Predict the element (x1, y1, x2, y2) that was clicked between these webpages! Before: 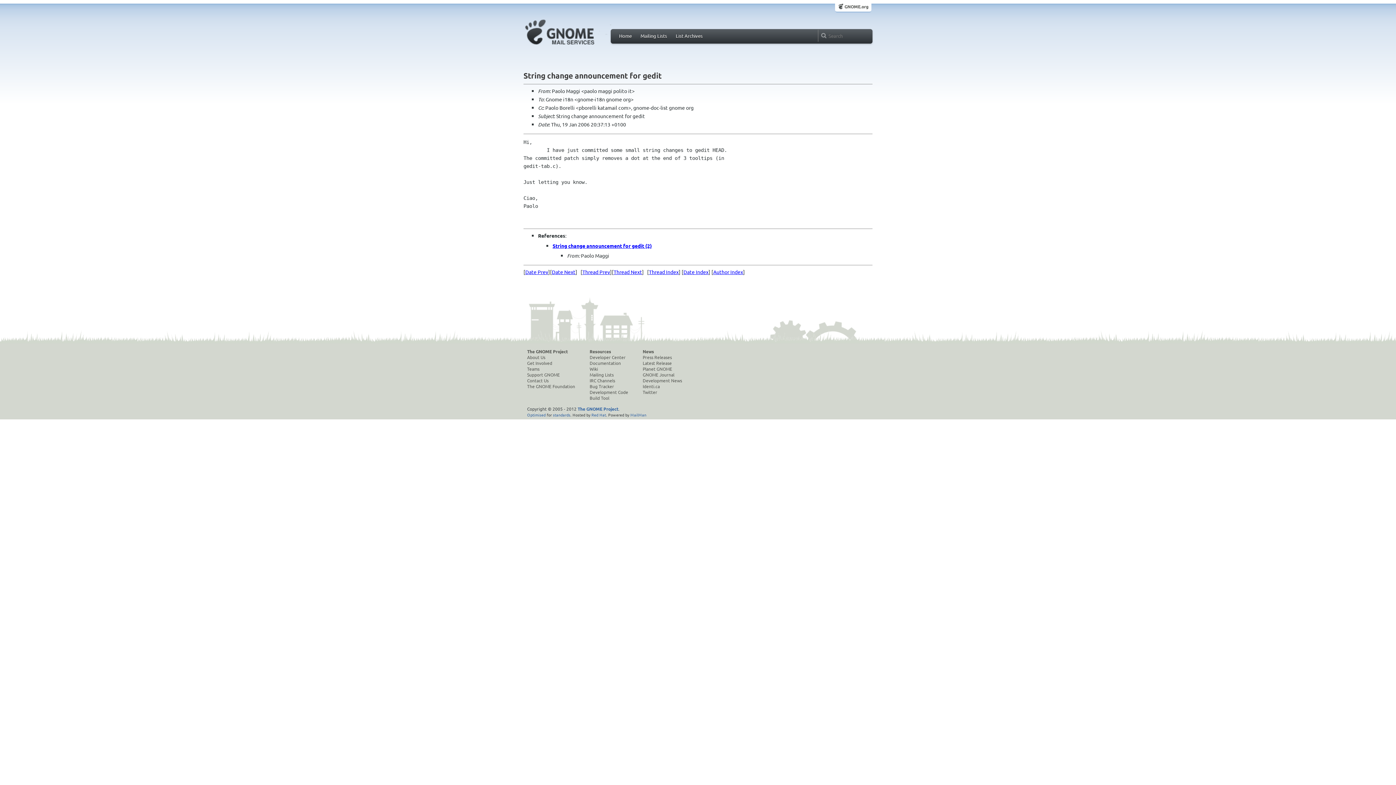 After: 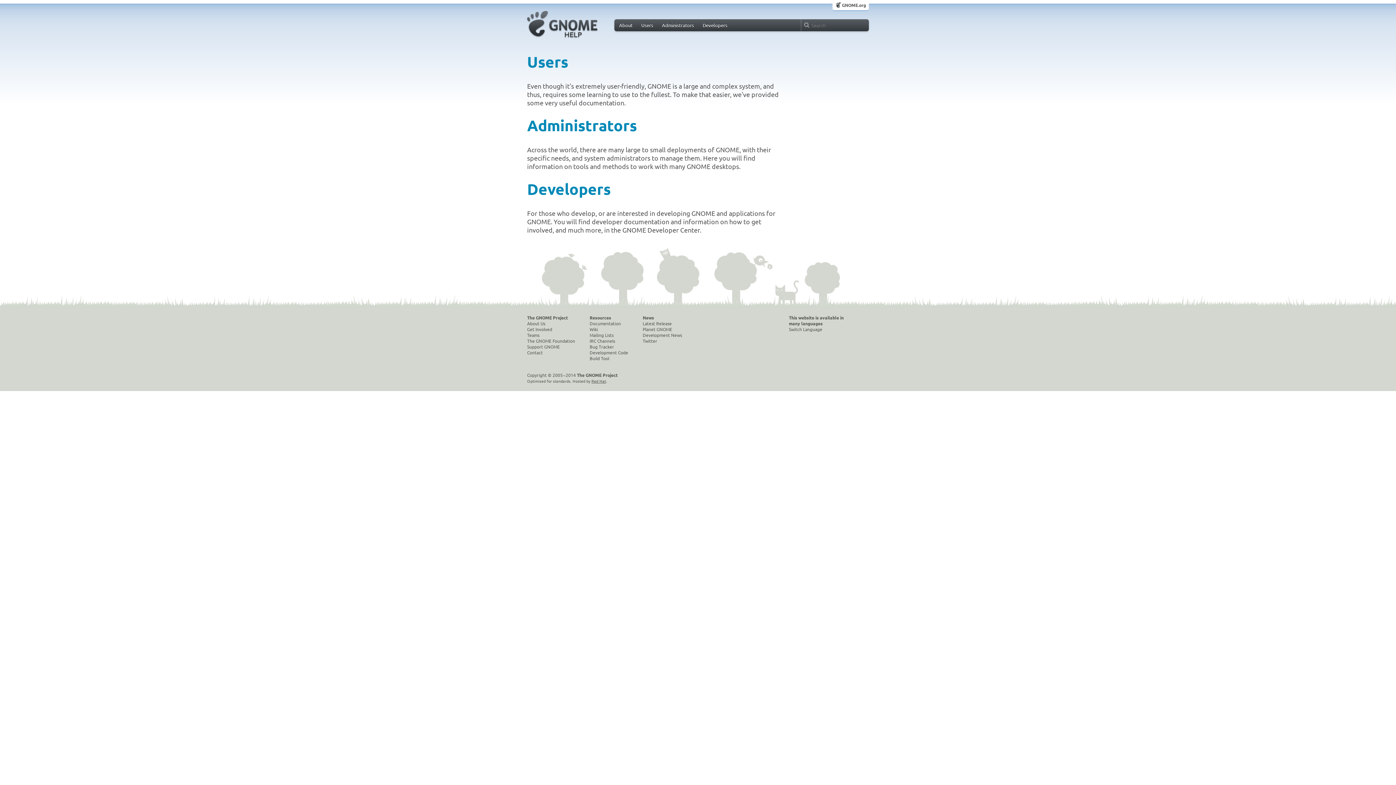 Action: label: Documentation bbox: (589, 360, 628, 366)